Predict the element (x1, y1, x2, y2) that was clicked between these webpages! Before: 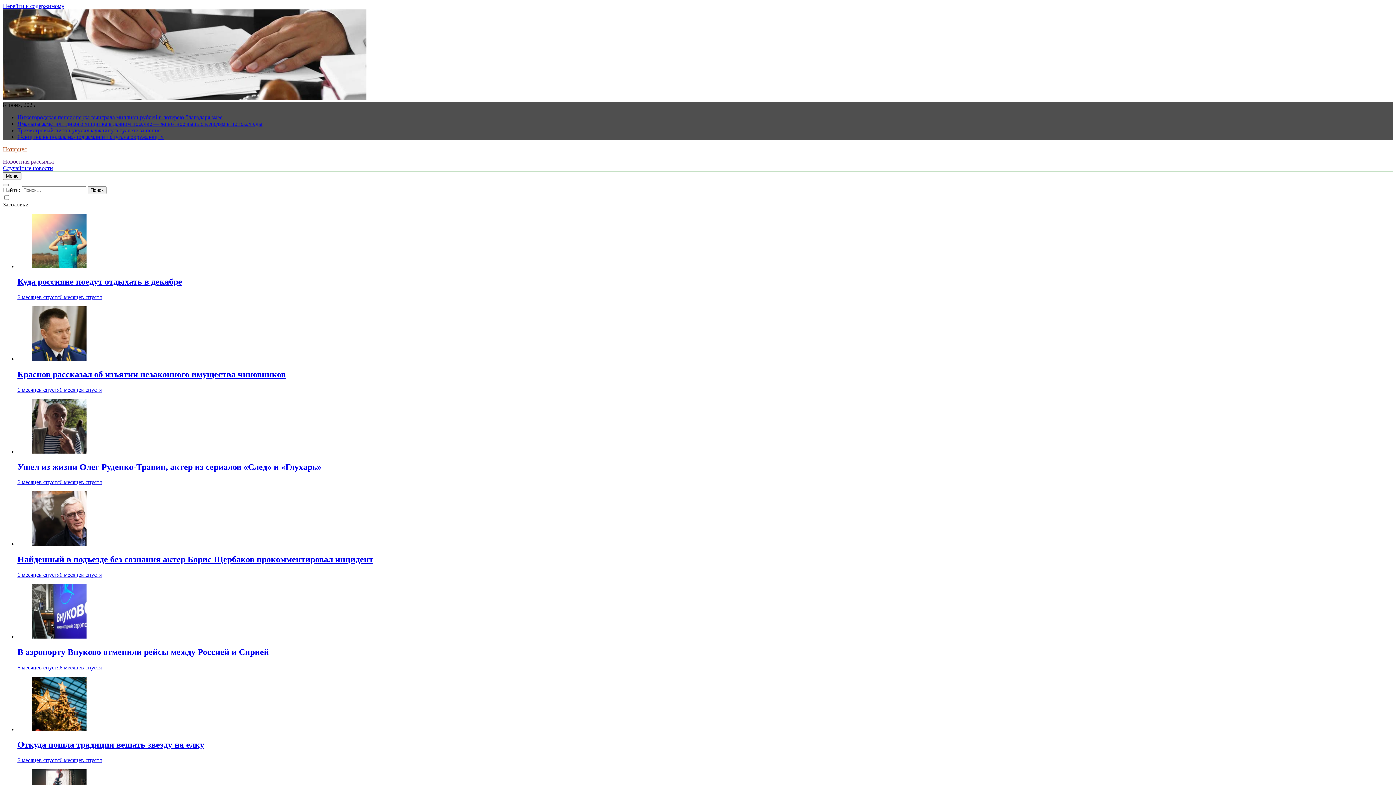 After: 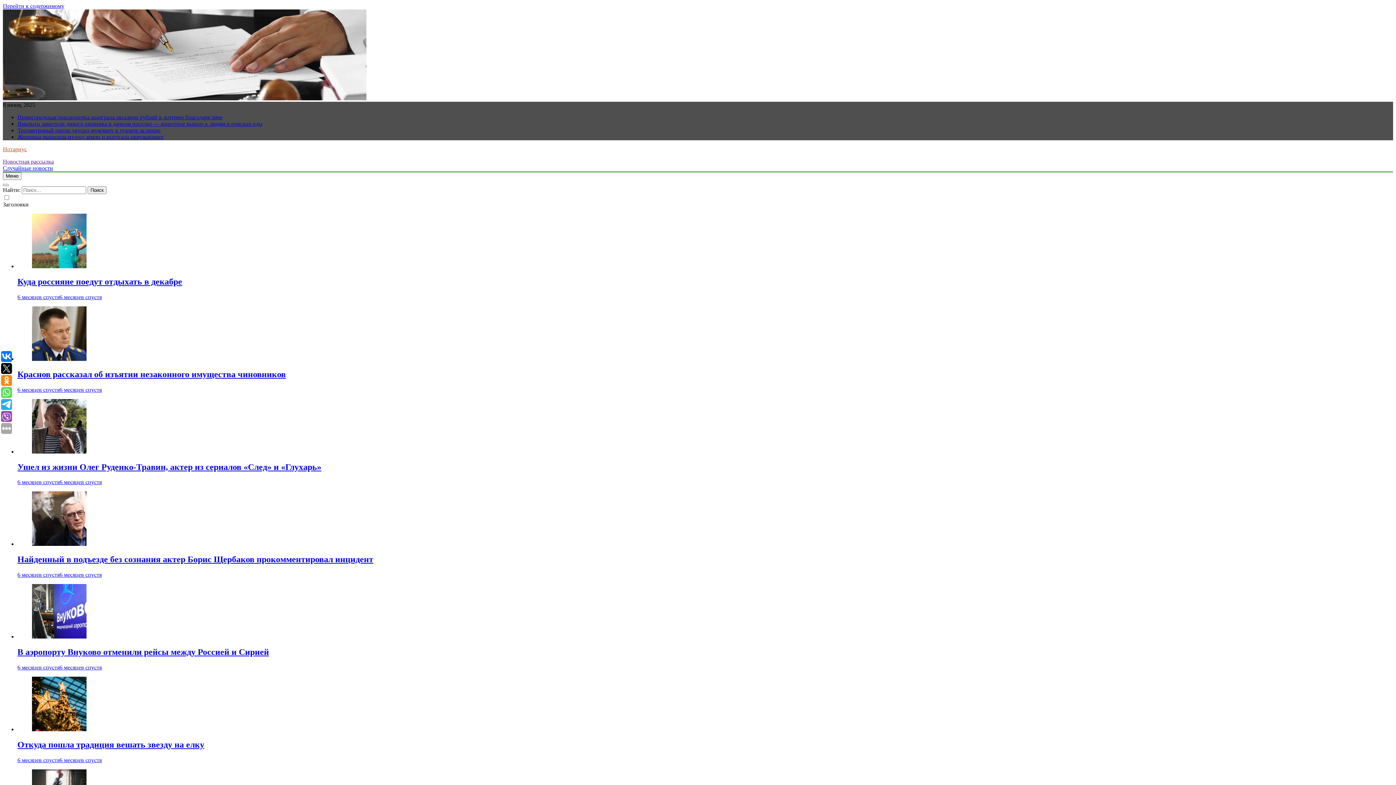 Action: bbox: (32, 541, 86, 547)